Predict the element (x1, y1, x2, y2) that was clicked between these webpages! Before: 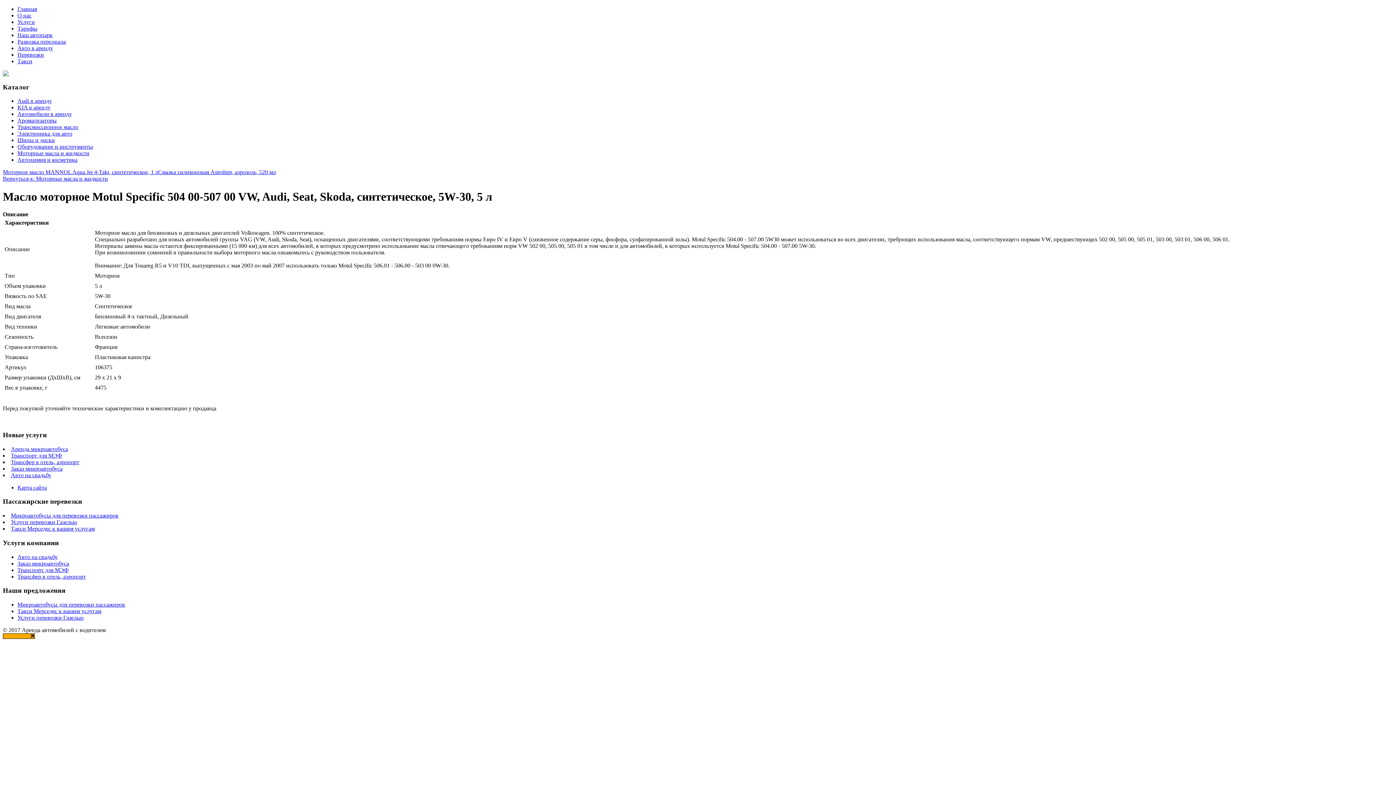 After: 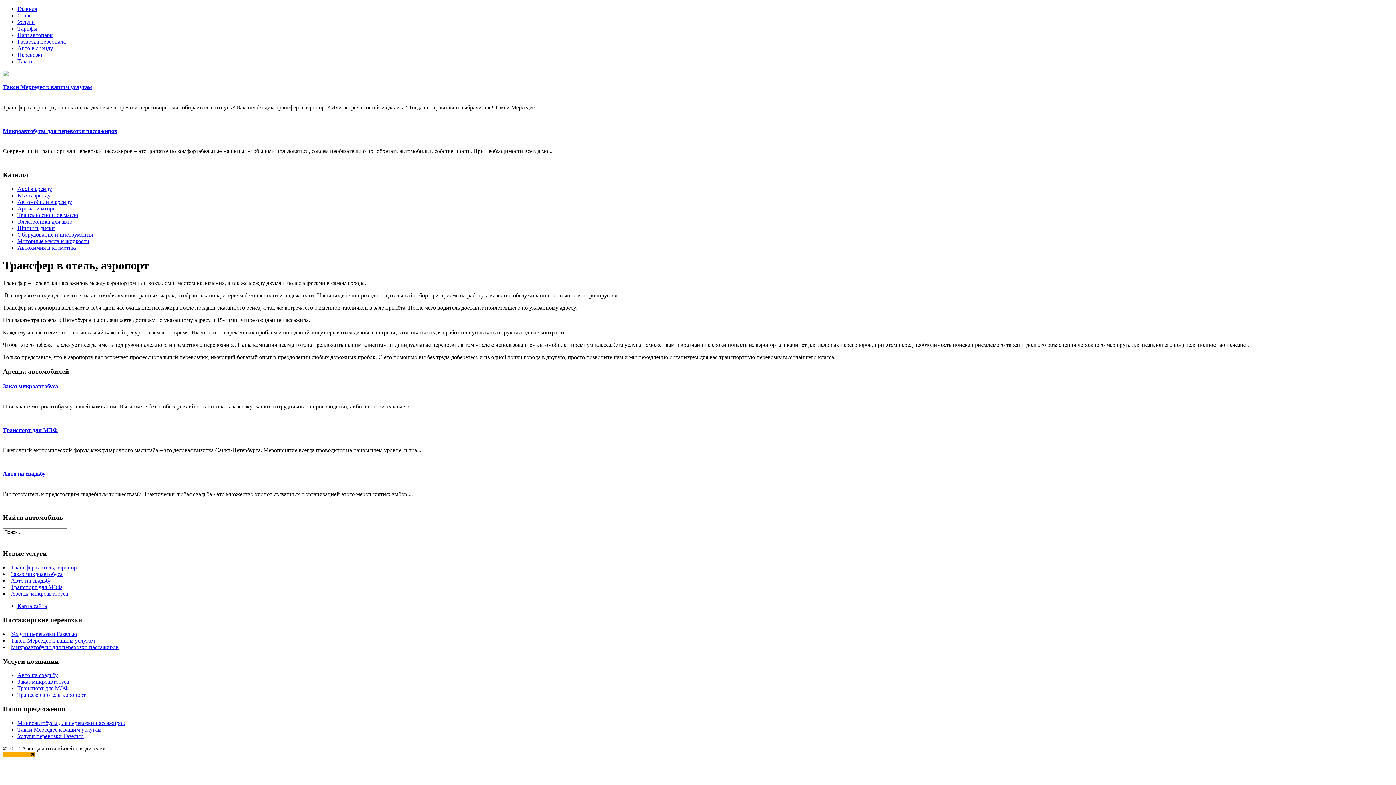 Action: bbox: (10, 459, 79, 465) label: Трансфер в отель, аэропорт